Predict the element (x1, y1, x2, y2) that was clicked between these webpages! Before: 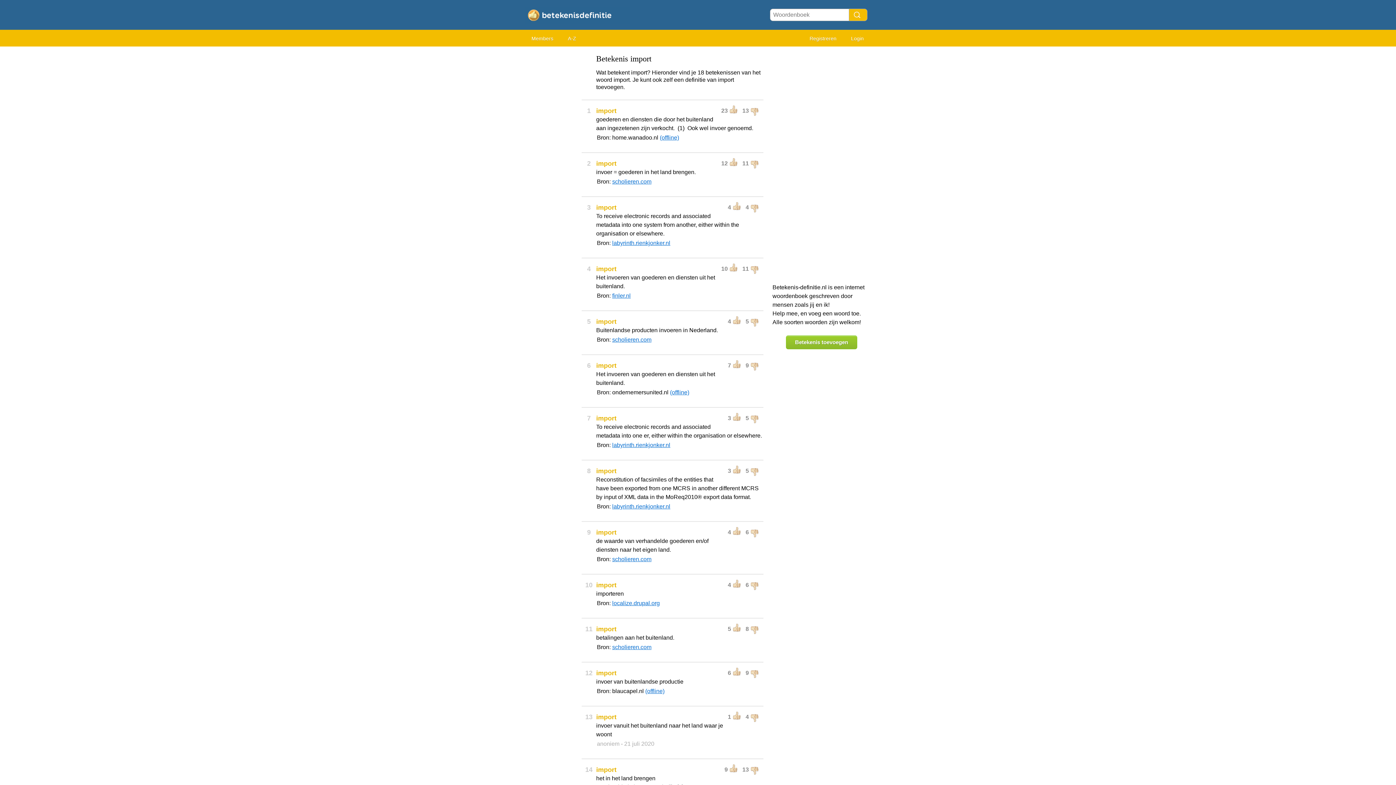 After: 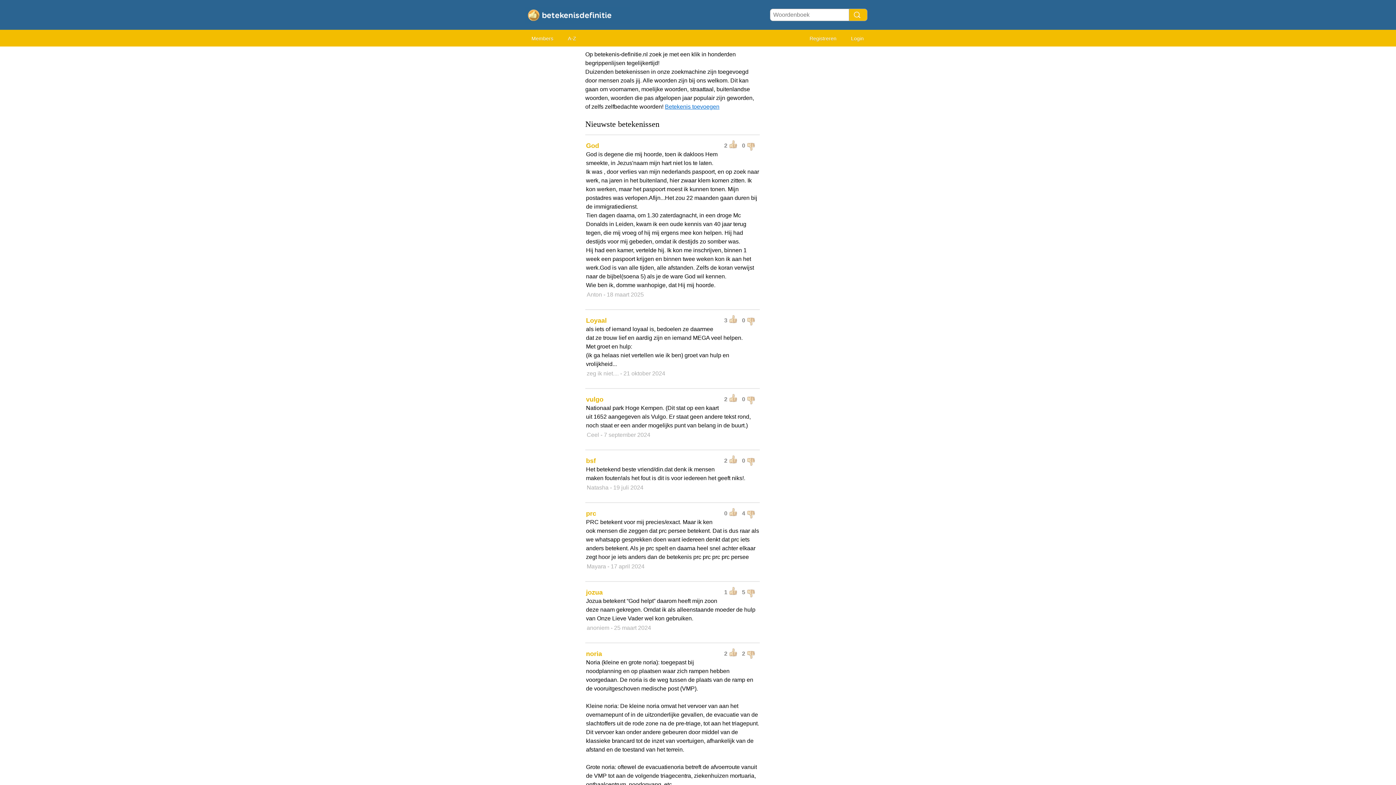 Action: bbox: (520, 3, 629, 9)